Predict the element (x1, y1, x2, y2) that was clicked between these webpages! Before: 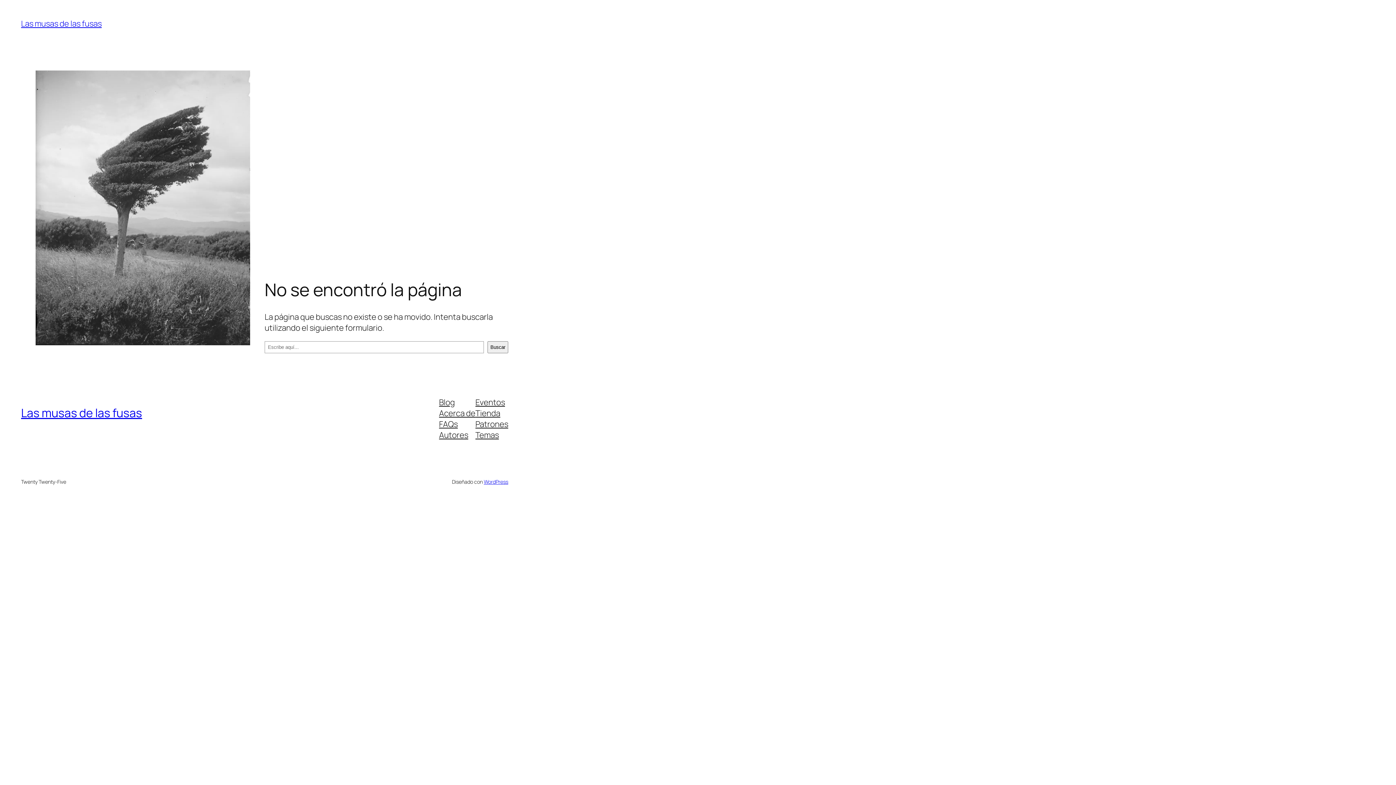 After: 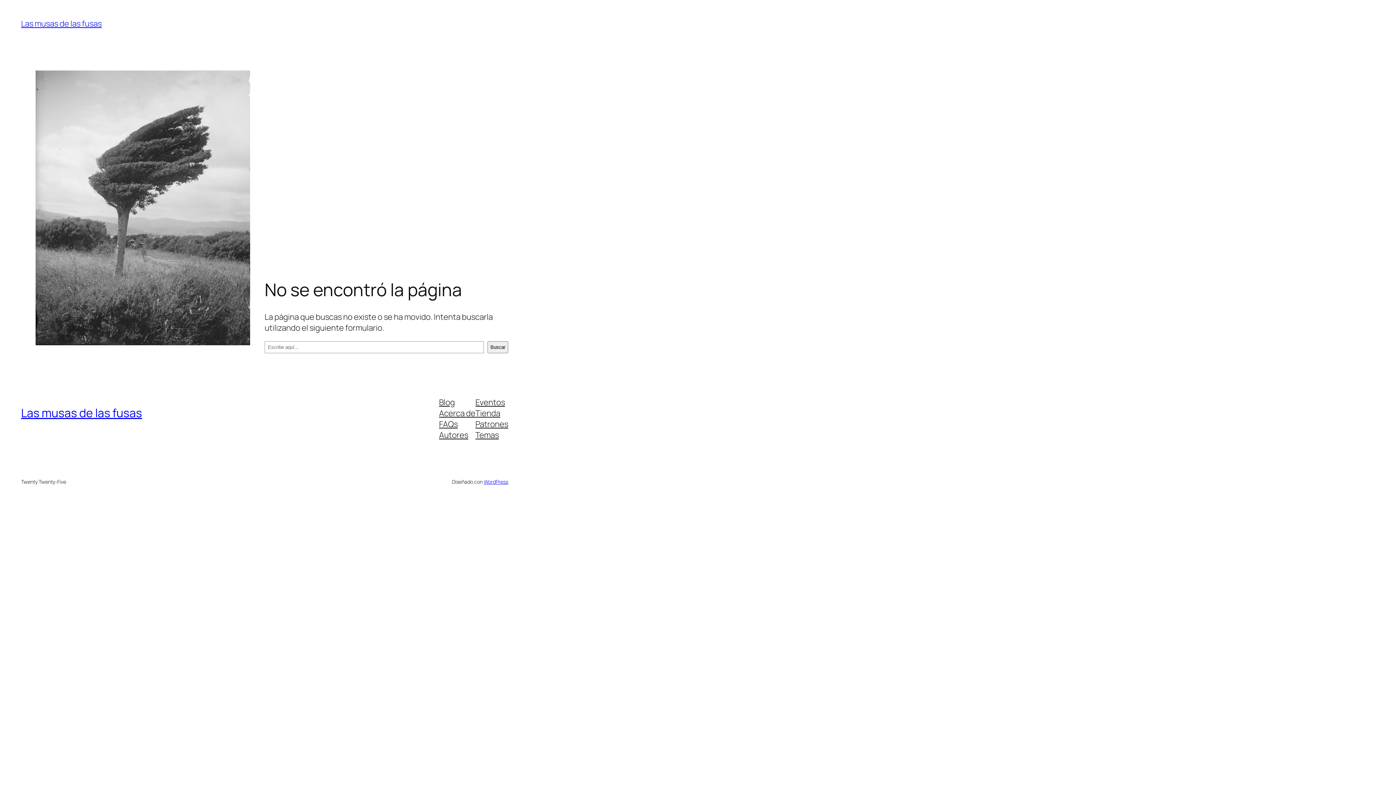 Action: bbox: (475, 418, 508, 429) label: Patrones